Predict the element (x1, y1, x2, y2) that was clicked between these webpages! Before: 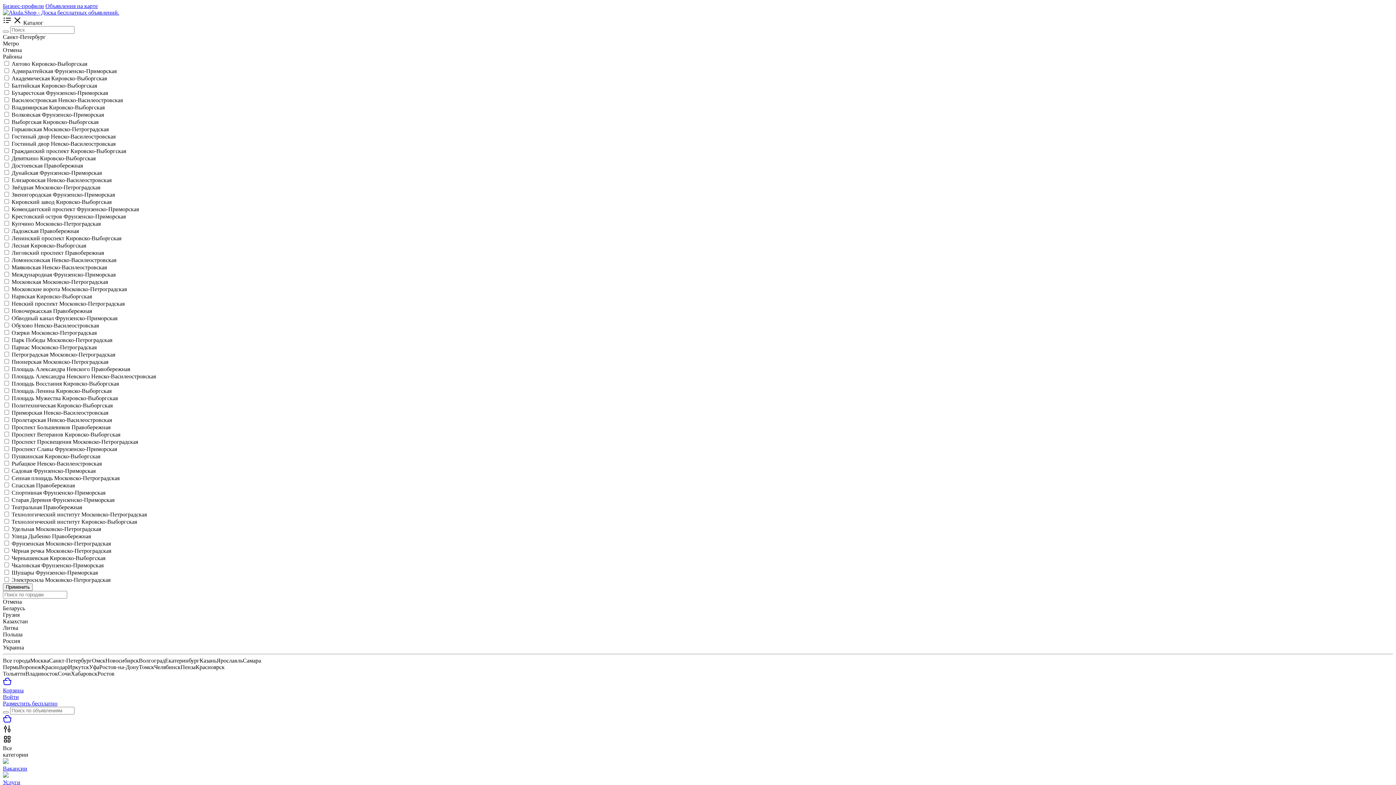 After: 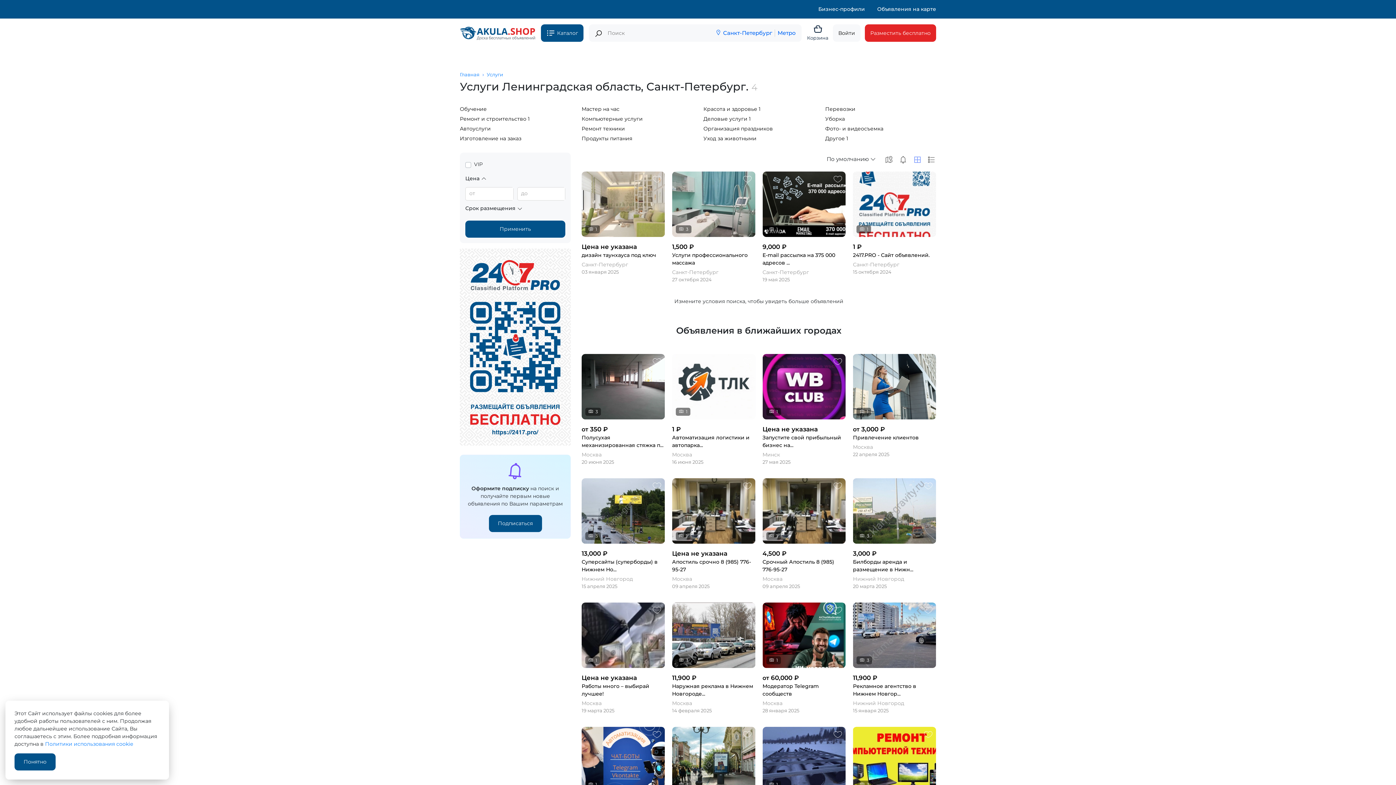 Action: label: Услуги bbox: (2, 772, 1393, 786)